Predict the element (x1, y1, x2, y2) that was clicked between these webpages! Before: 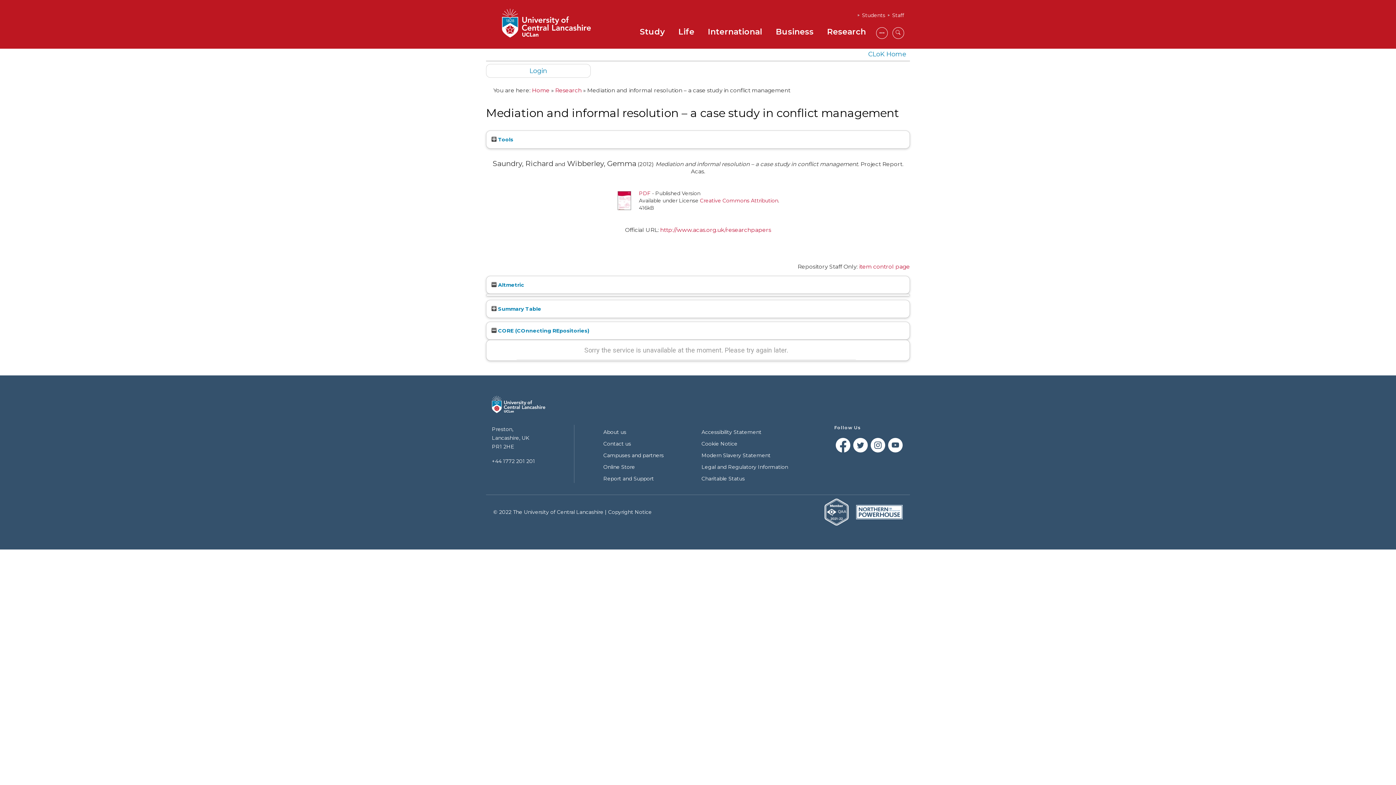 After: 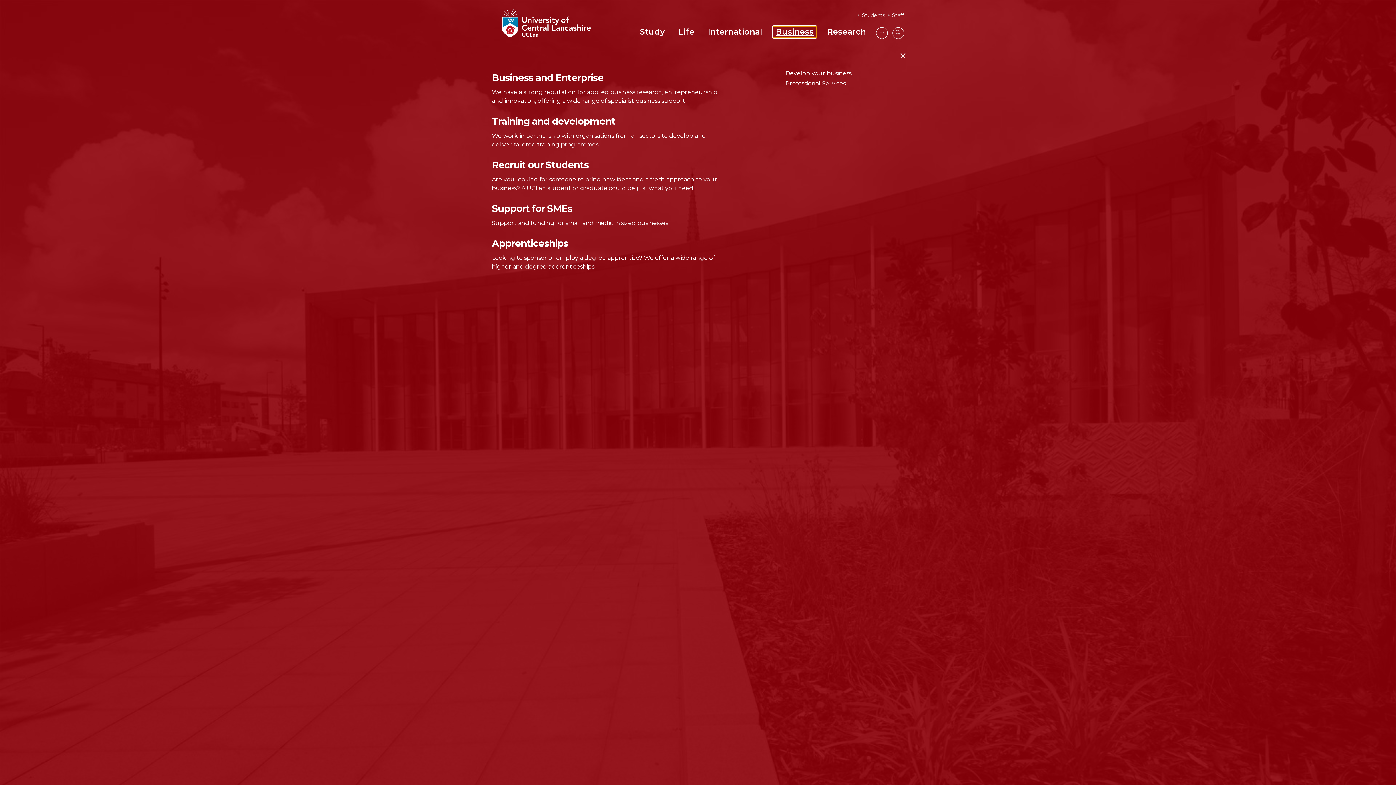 Action: label: Business bbox: (773, 26, 816, 37)